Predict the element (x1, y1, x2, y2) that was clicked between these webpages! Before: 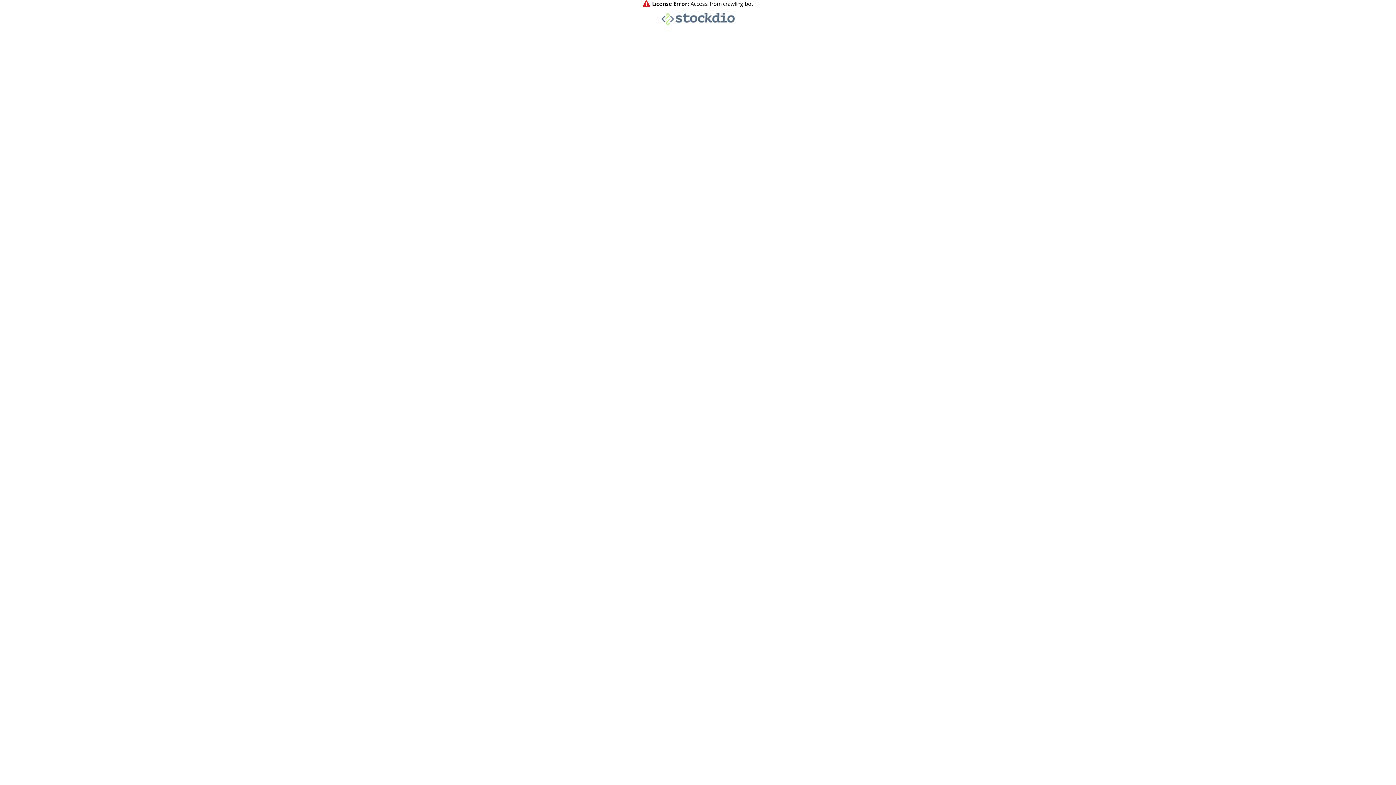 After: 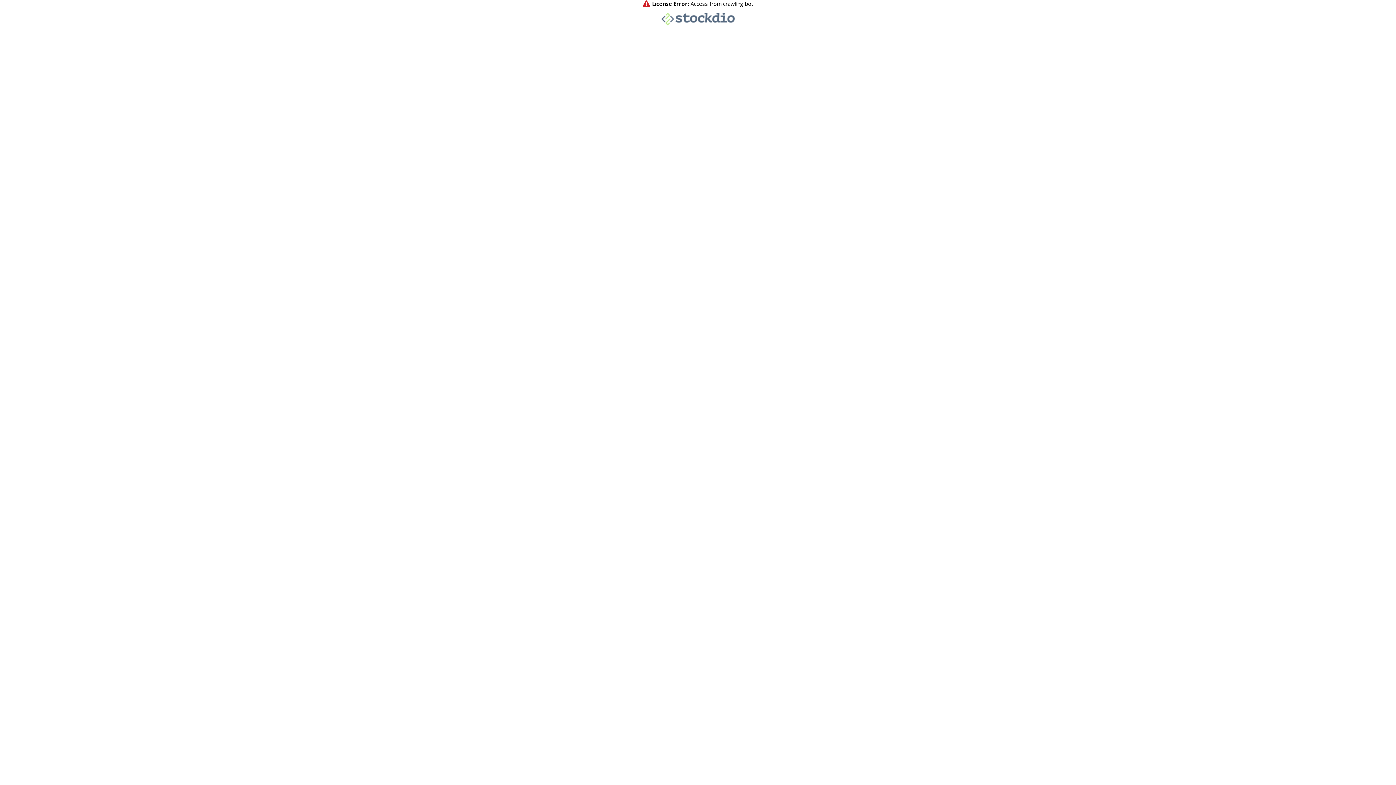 Action: bbox: (661, 20, 734, 26)